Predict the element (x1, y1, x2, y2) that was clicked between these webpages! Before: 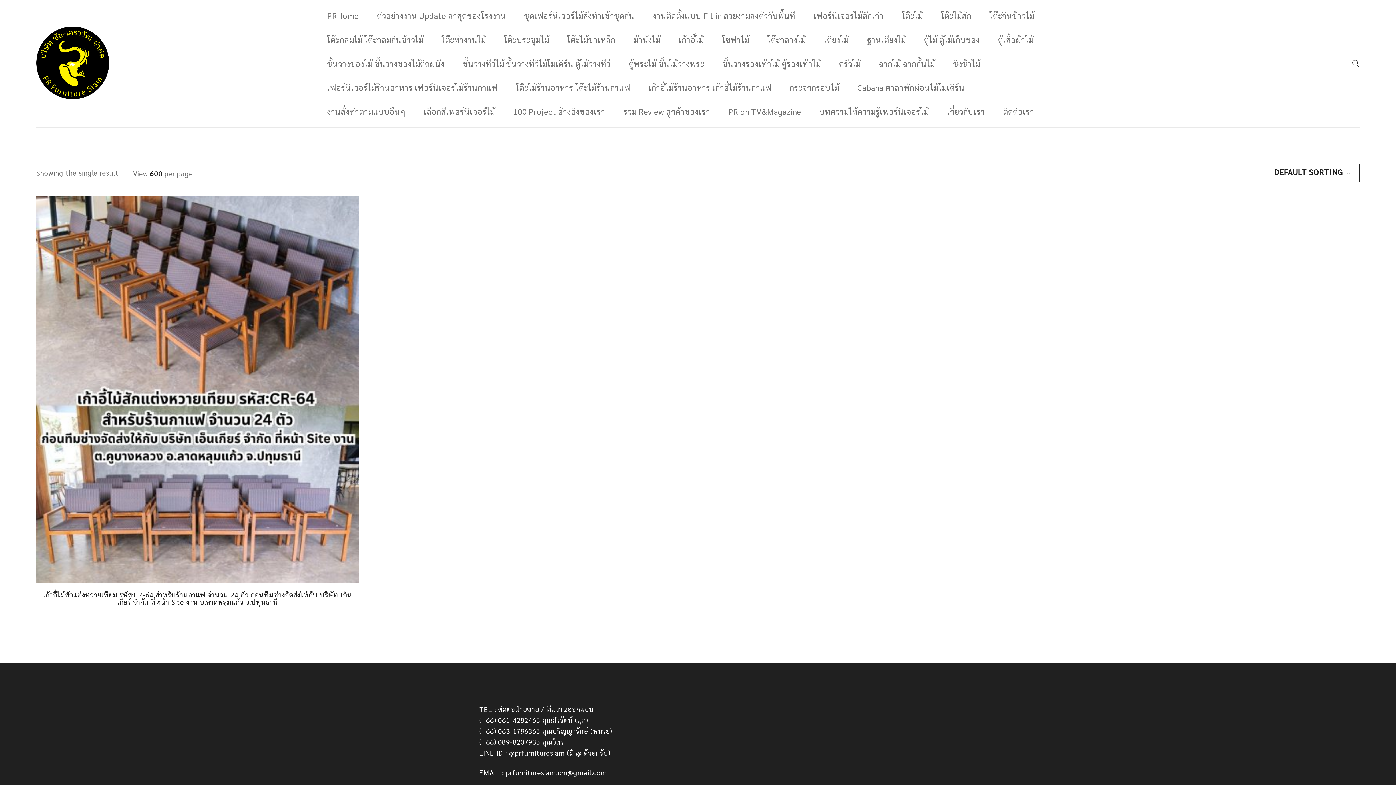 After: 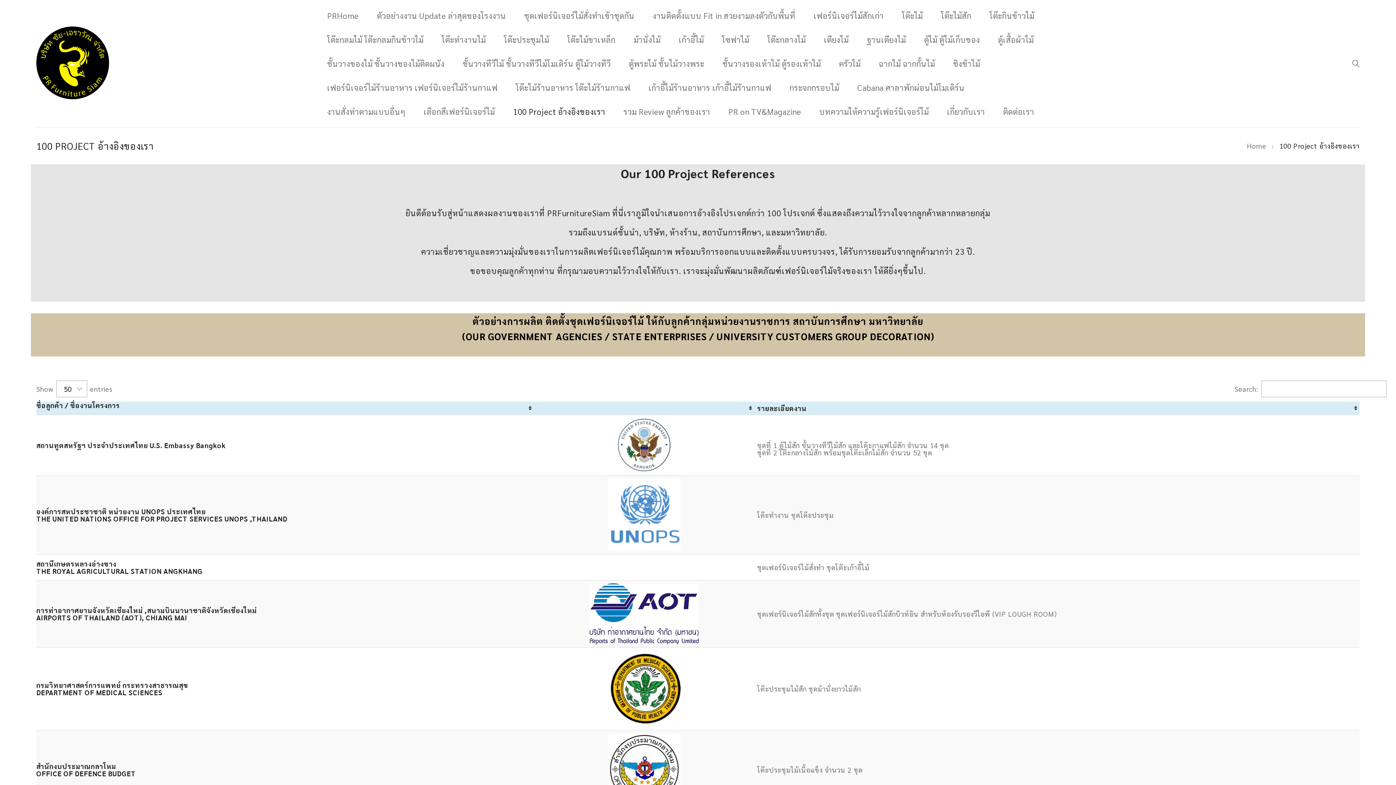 Action: label: 100 Project อ้างอิงของเรา bbox: (513, 99, 605, 123)